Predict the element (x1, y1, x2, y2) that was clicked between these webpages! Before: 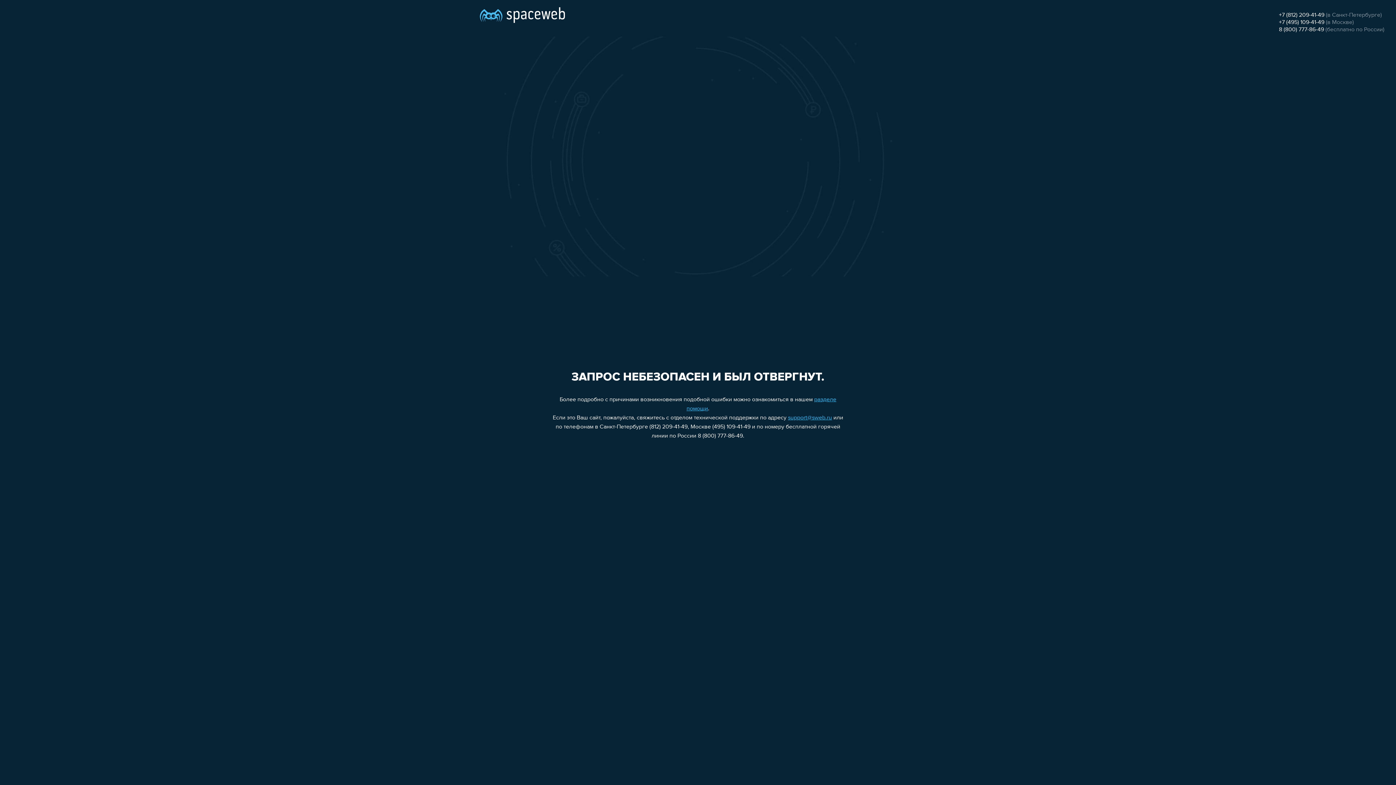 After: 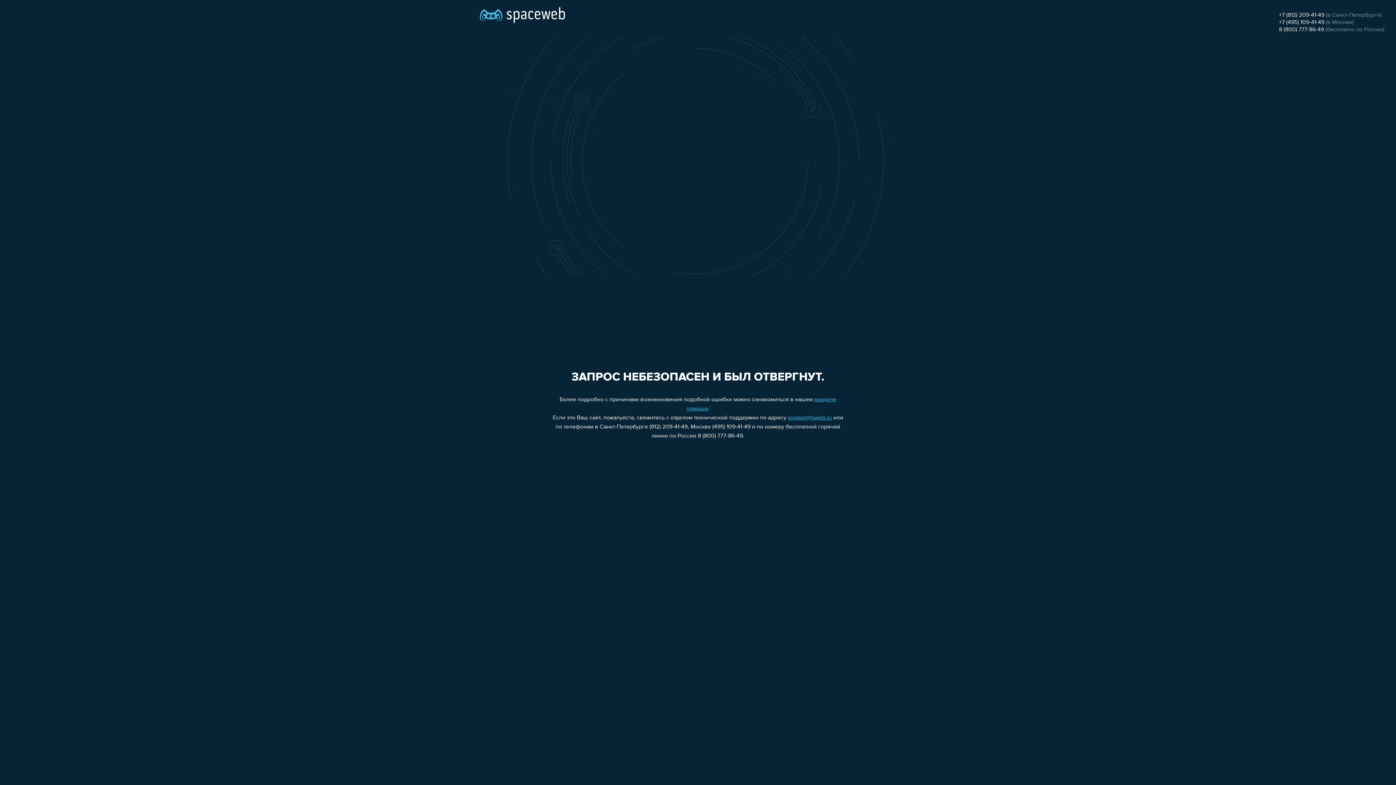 Action: label: +7 (495) 109-41-49 bbox: (1279, 19, 1324, 25)